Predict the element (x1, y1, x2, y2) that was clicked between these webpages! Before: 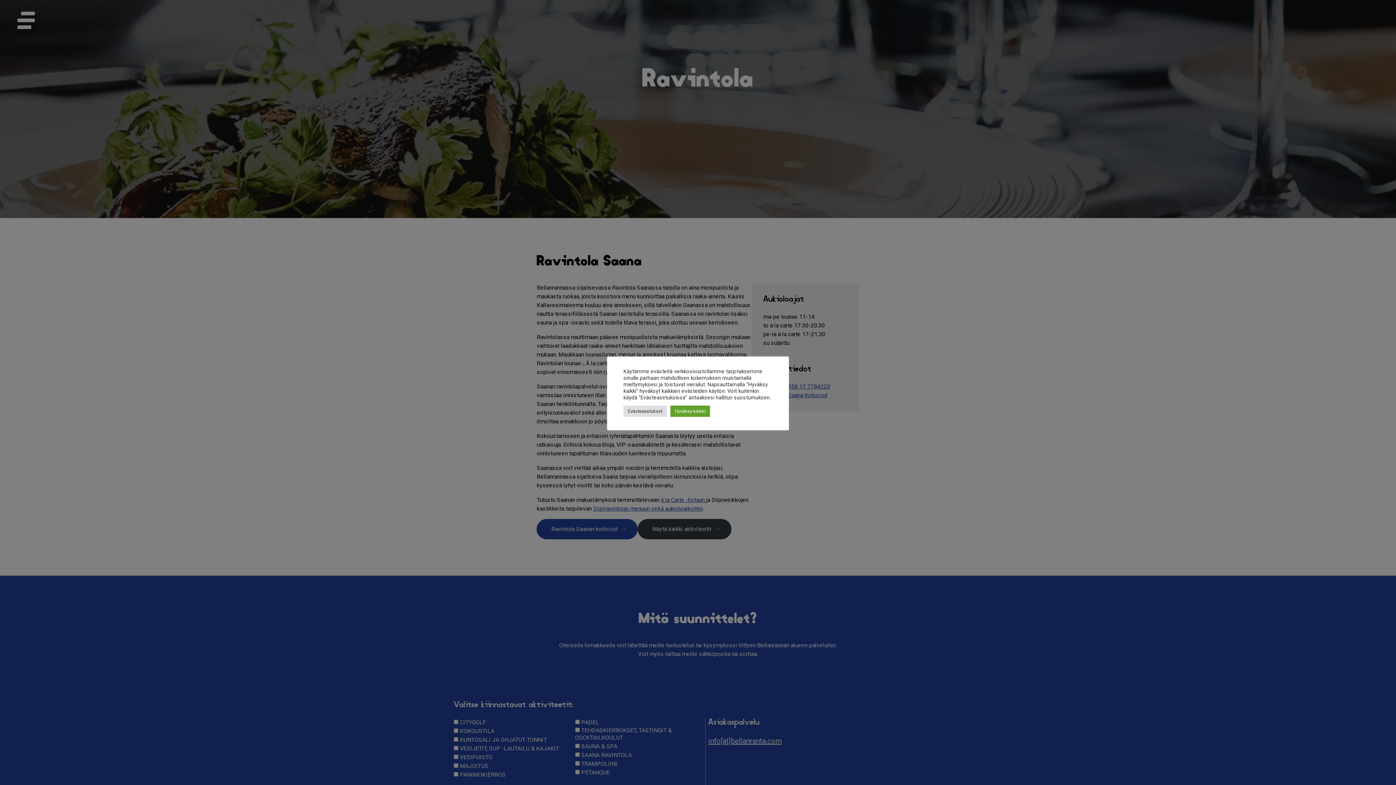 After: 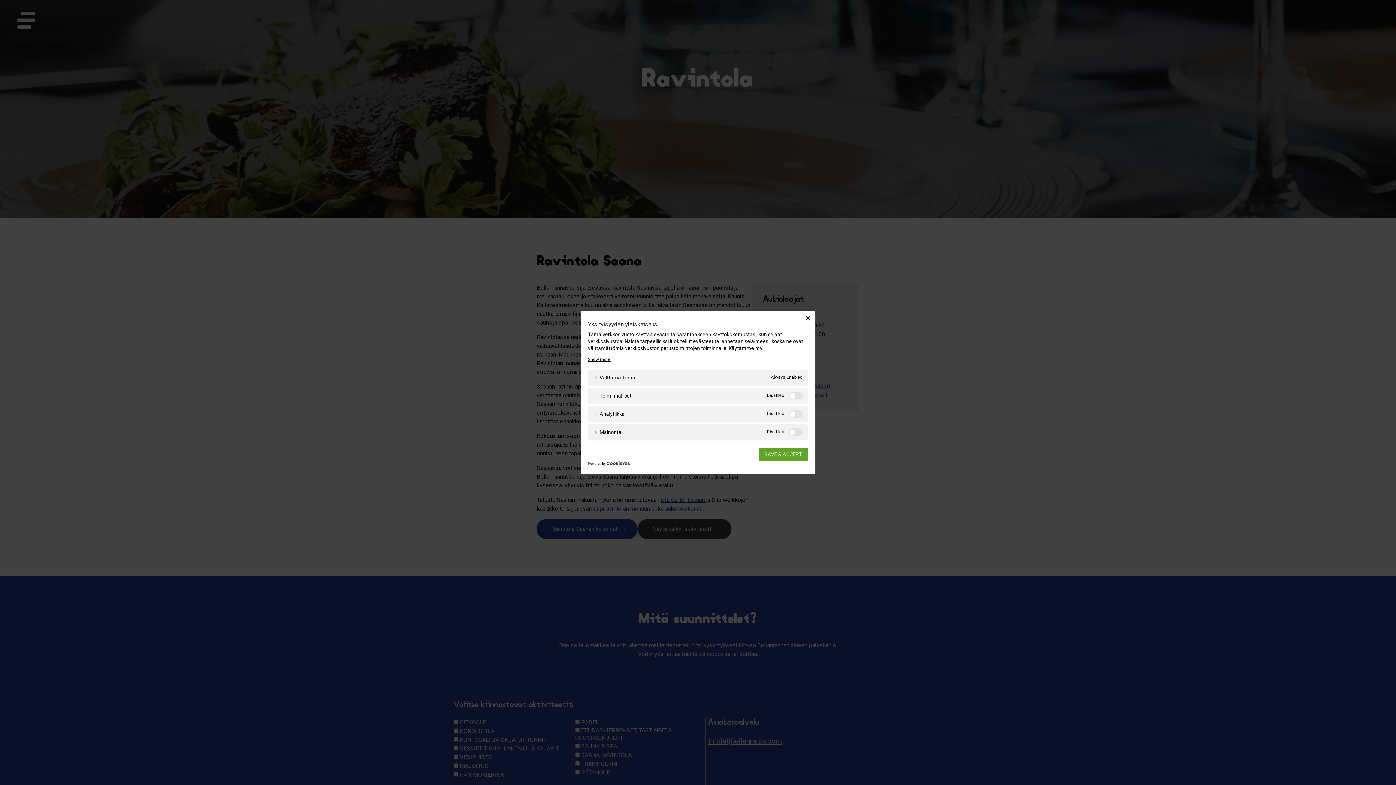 Action: bbox: (623, 405, 666, 416) label: Evästeasetukset